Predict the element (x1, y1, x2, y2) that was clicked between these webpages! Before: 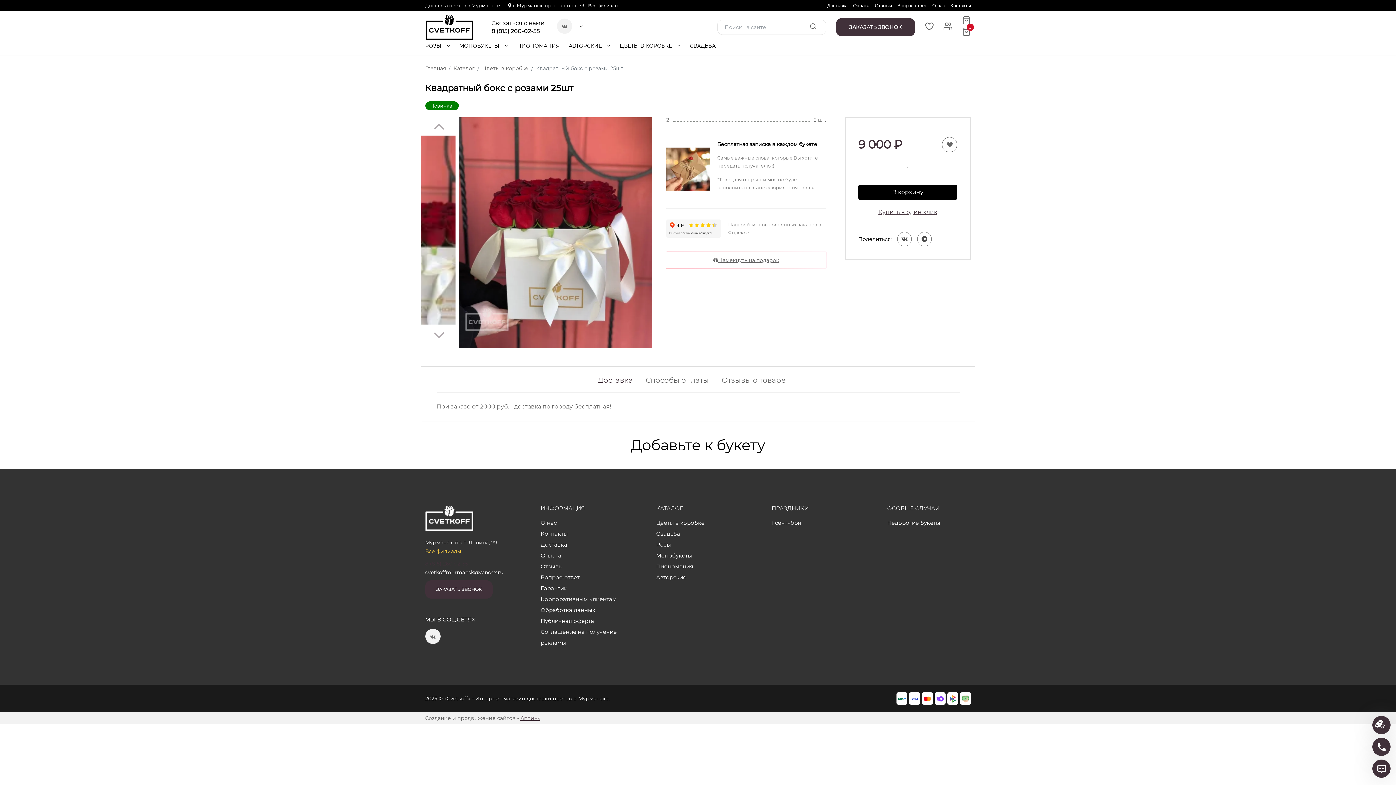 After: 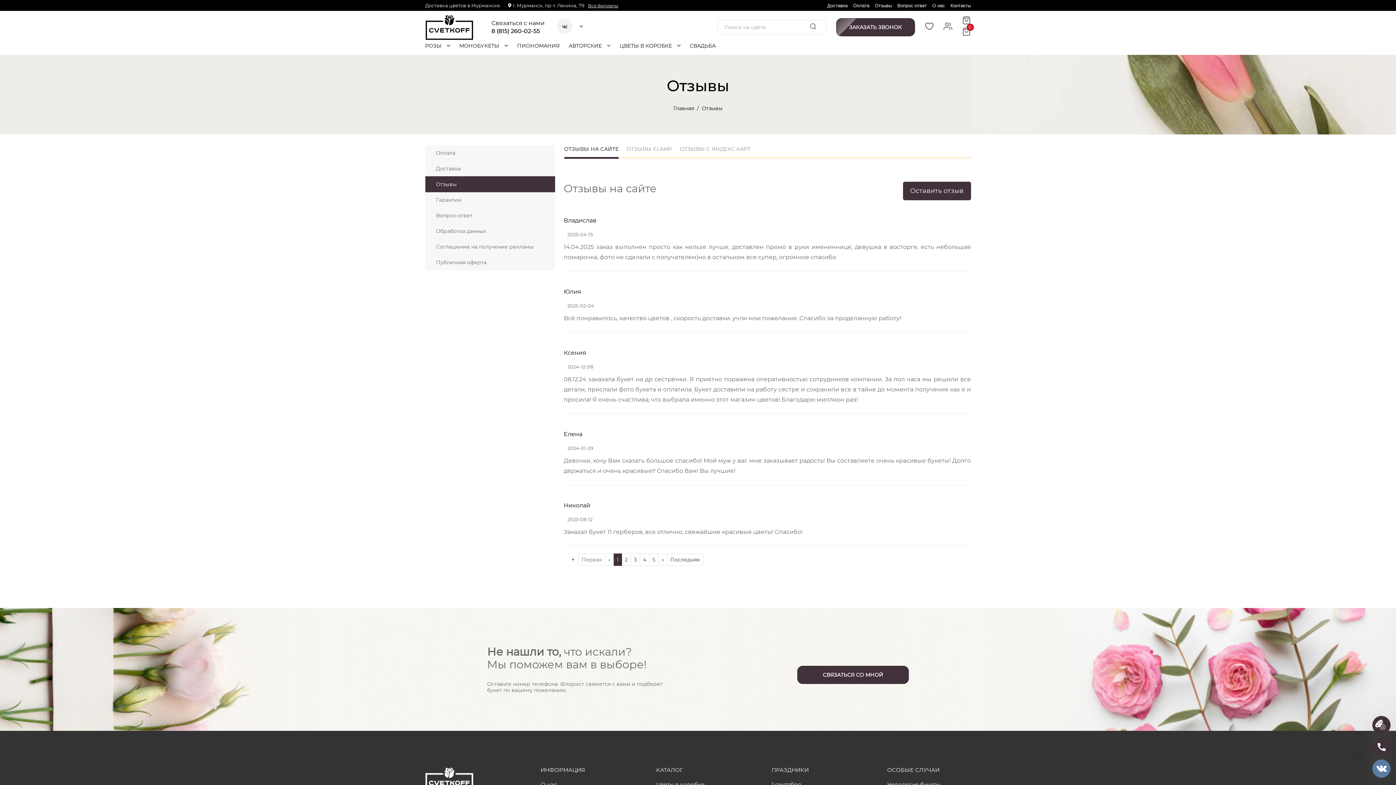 Action: label: Отзывы bbox: (875, 2, 892, 9)